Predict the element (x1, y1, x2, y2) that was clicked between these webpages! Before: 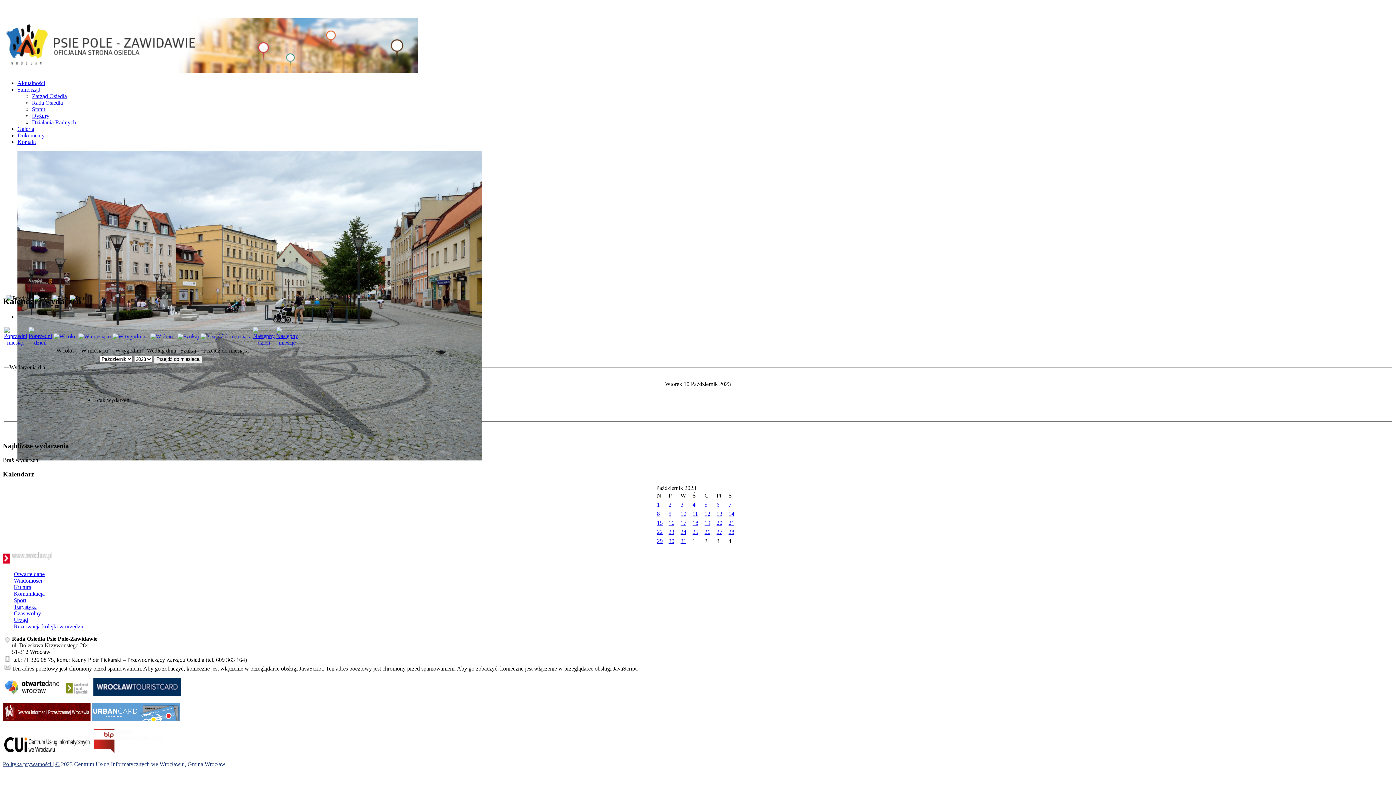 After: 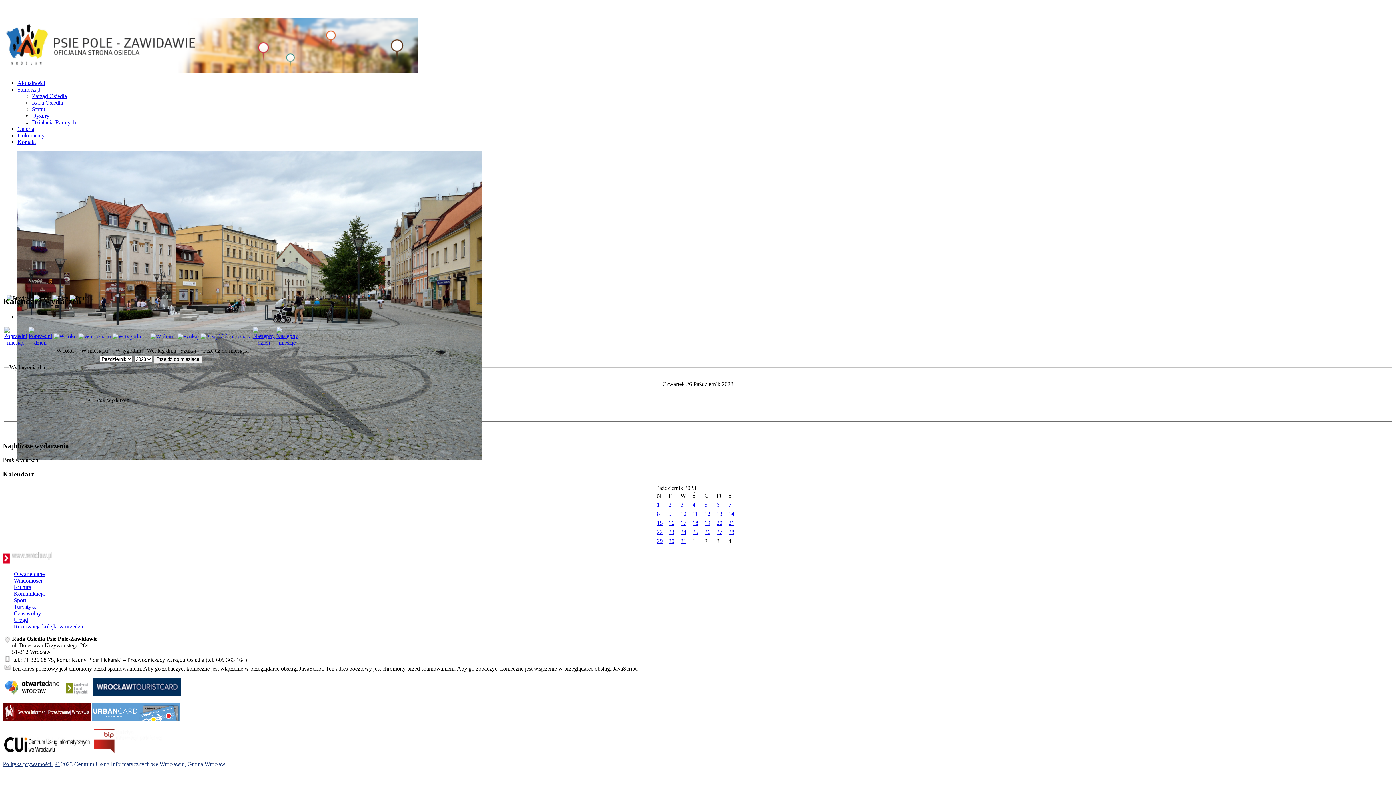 Action: label: 26 bbox: (704, 529, 710, 535)